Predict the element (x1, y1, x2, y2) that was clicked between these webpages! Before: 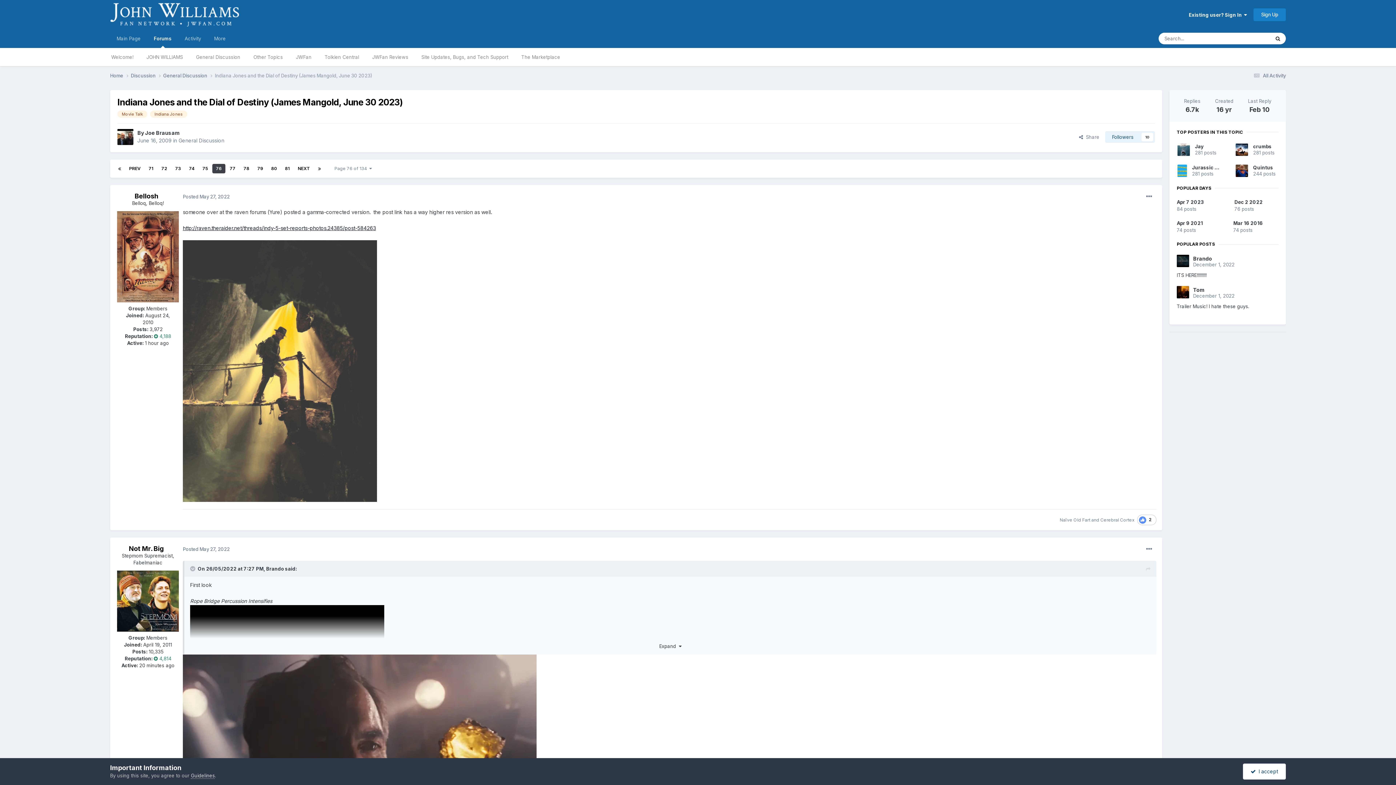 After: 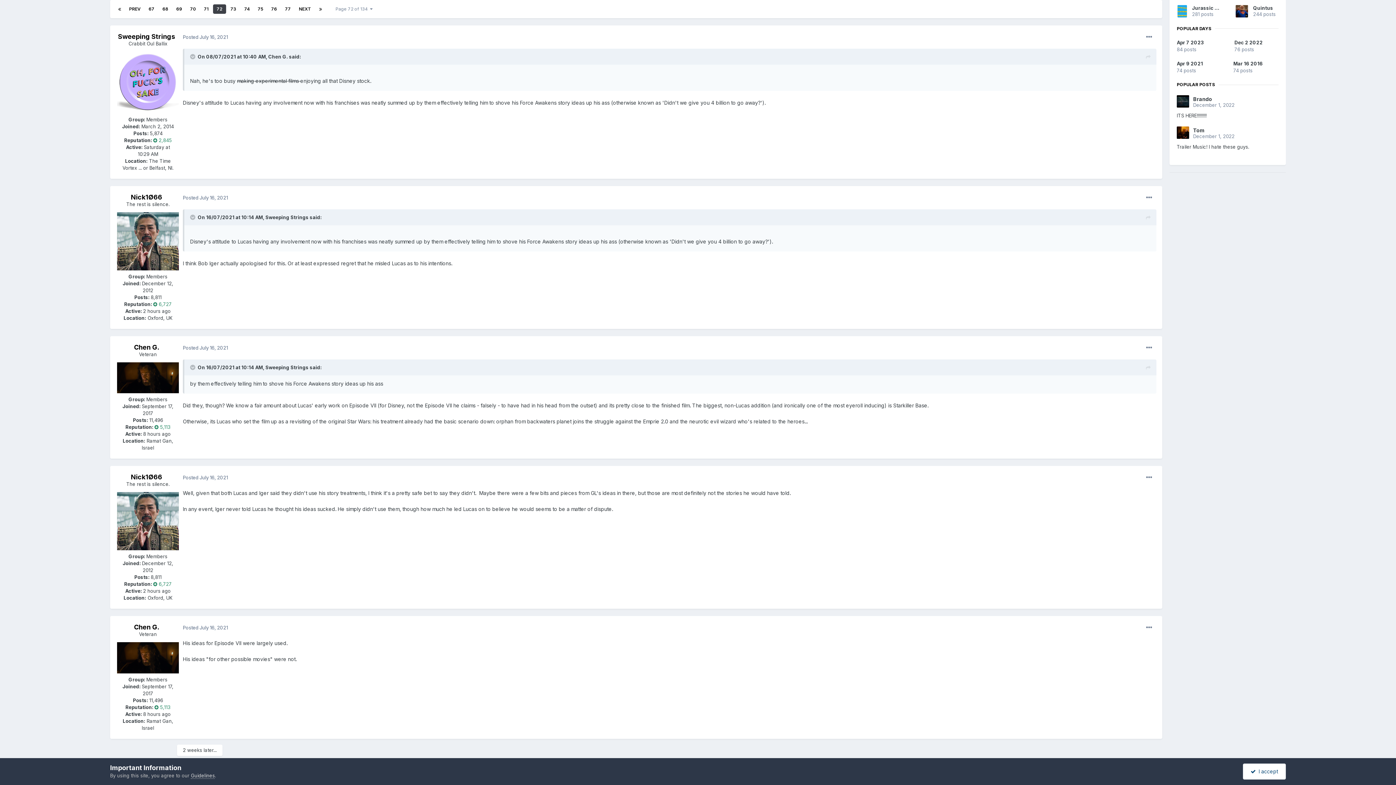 Action: bbox: (157, 164, 170, 173) label: 72